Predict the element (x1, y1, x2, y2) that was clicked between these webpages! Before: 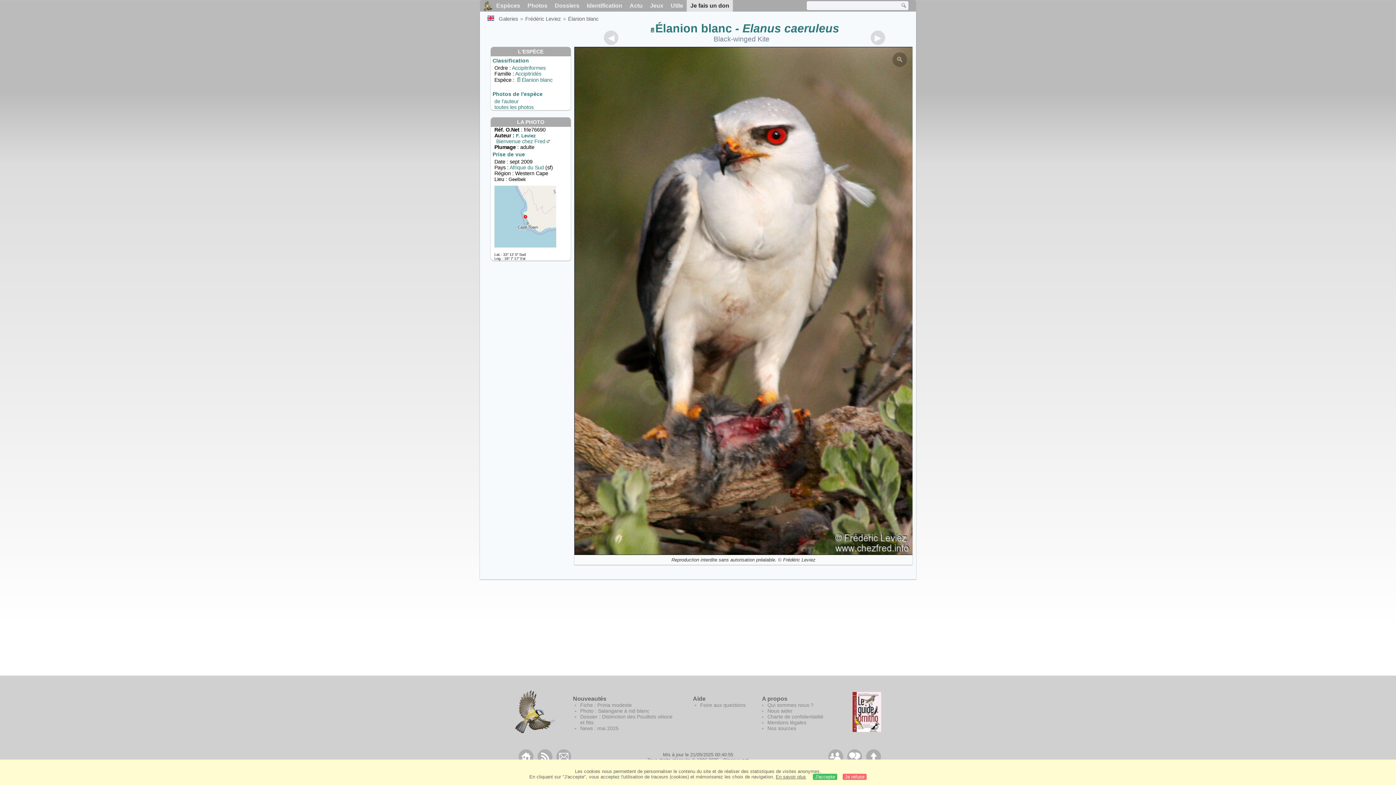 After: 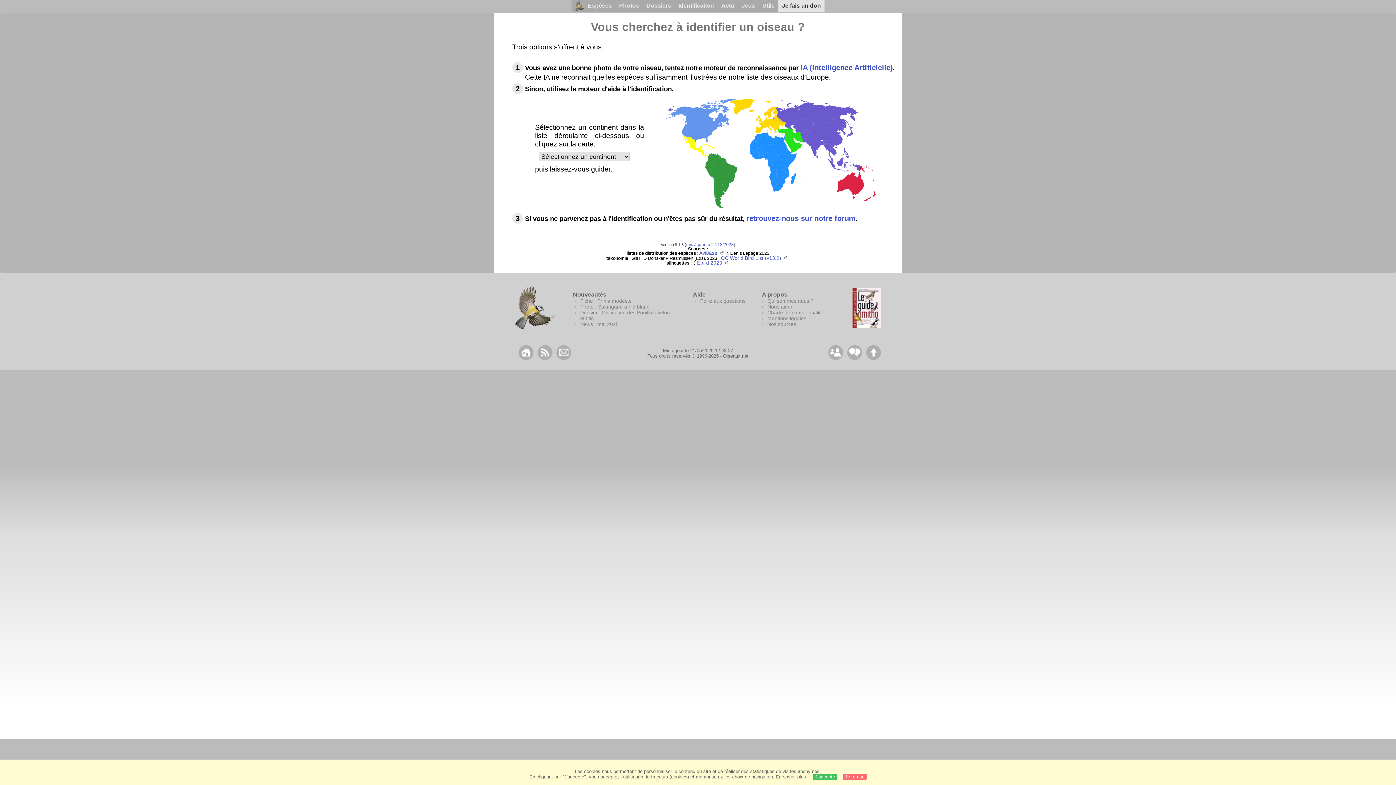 Action: bbox: (583, 0, 626, 11) label: Identification